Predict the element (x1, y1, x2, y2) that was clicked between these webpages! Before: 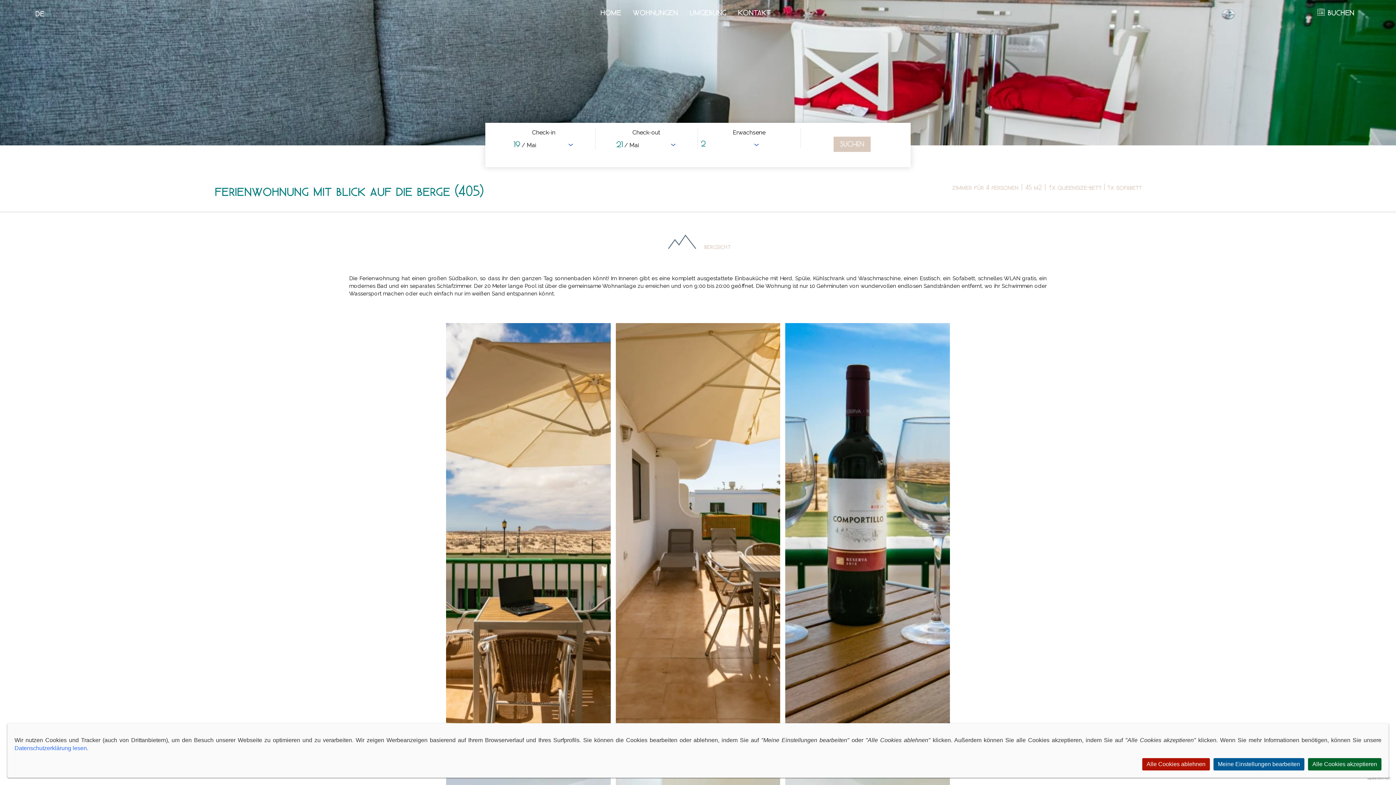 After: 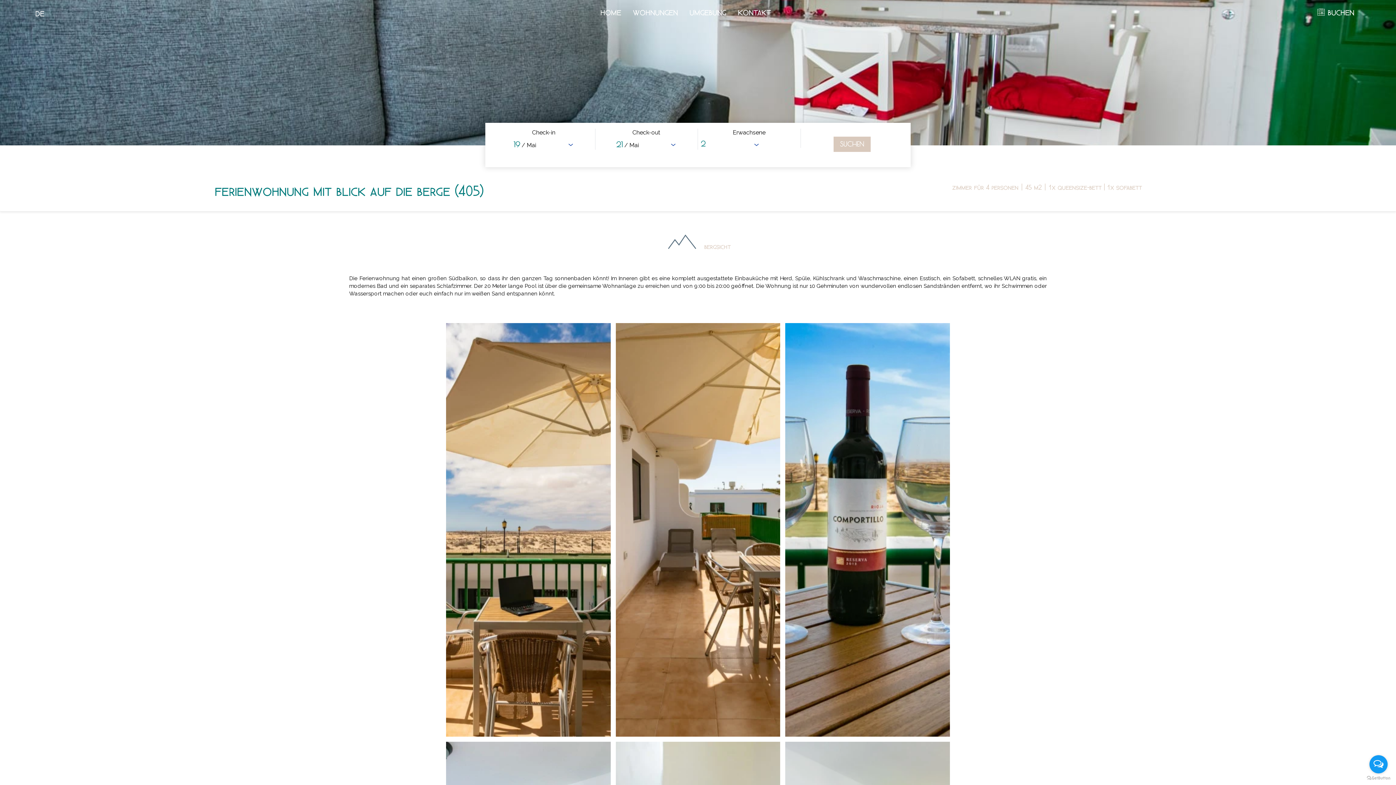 Action: bbox: (1308, 758, 1381, 770) label: Alle Cookies akzeptieren